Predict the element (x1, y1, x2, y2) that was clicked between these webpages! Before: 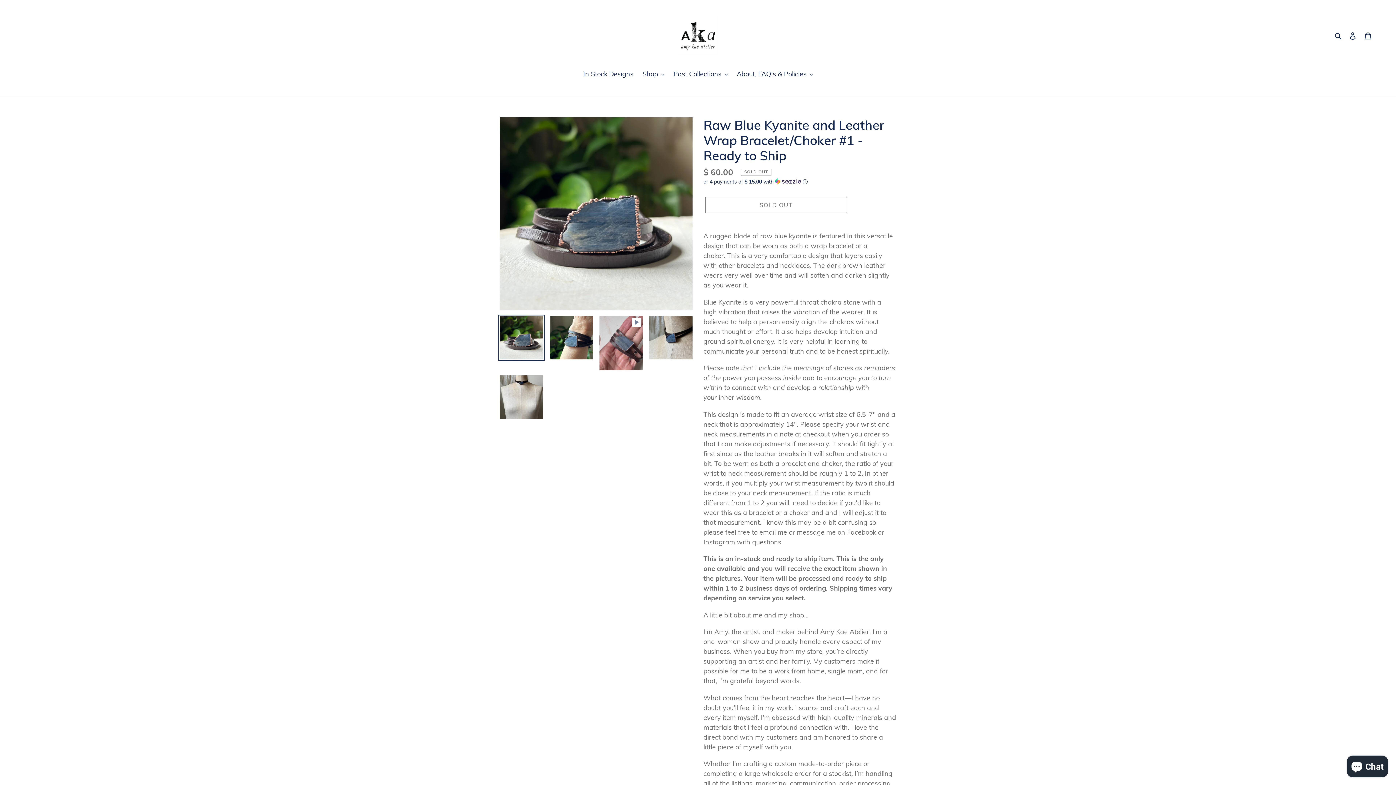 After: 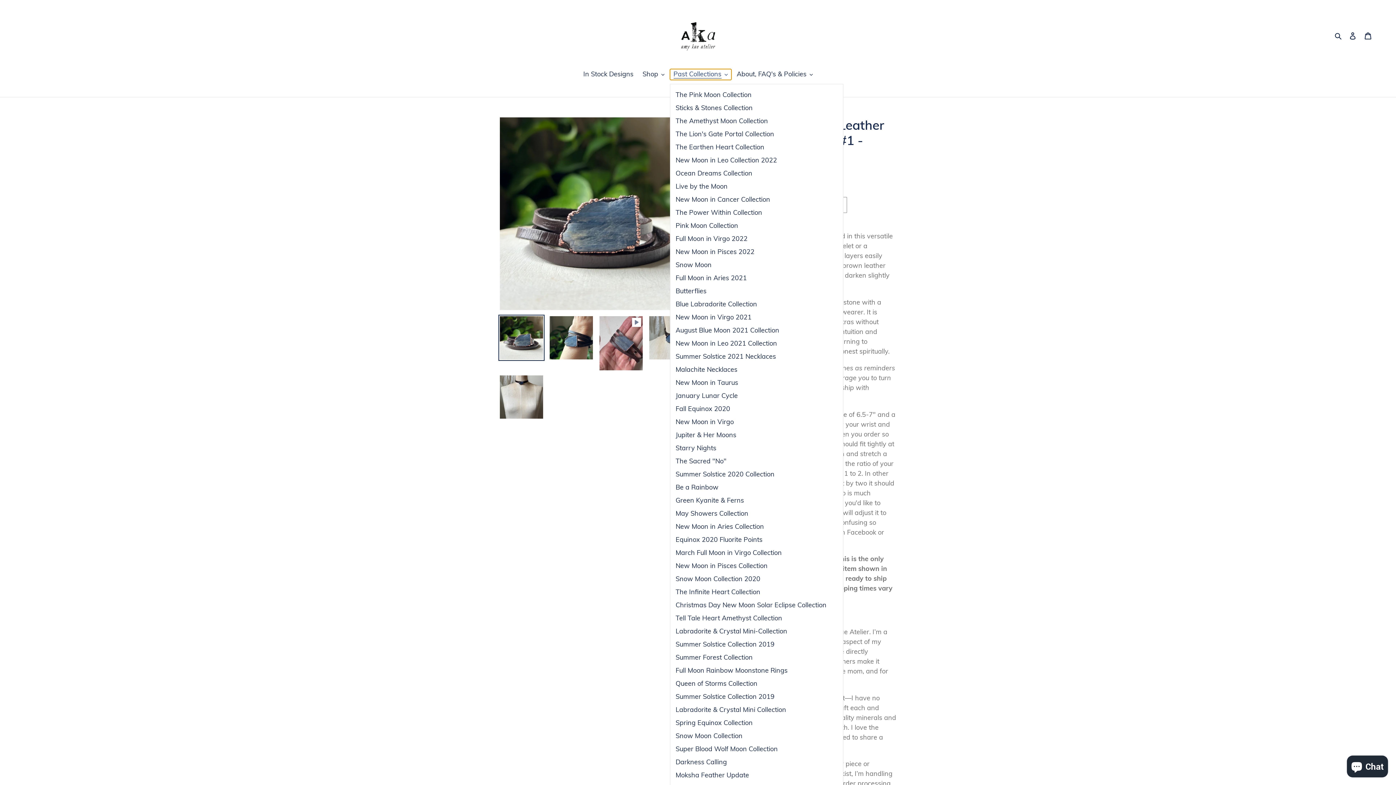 Action: label: Past Collections bbox: (670, 69, 731, 80)